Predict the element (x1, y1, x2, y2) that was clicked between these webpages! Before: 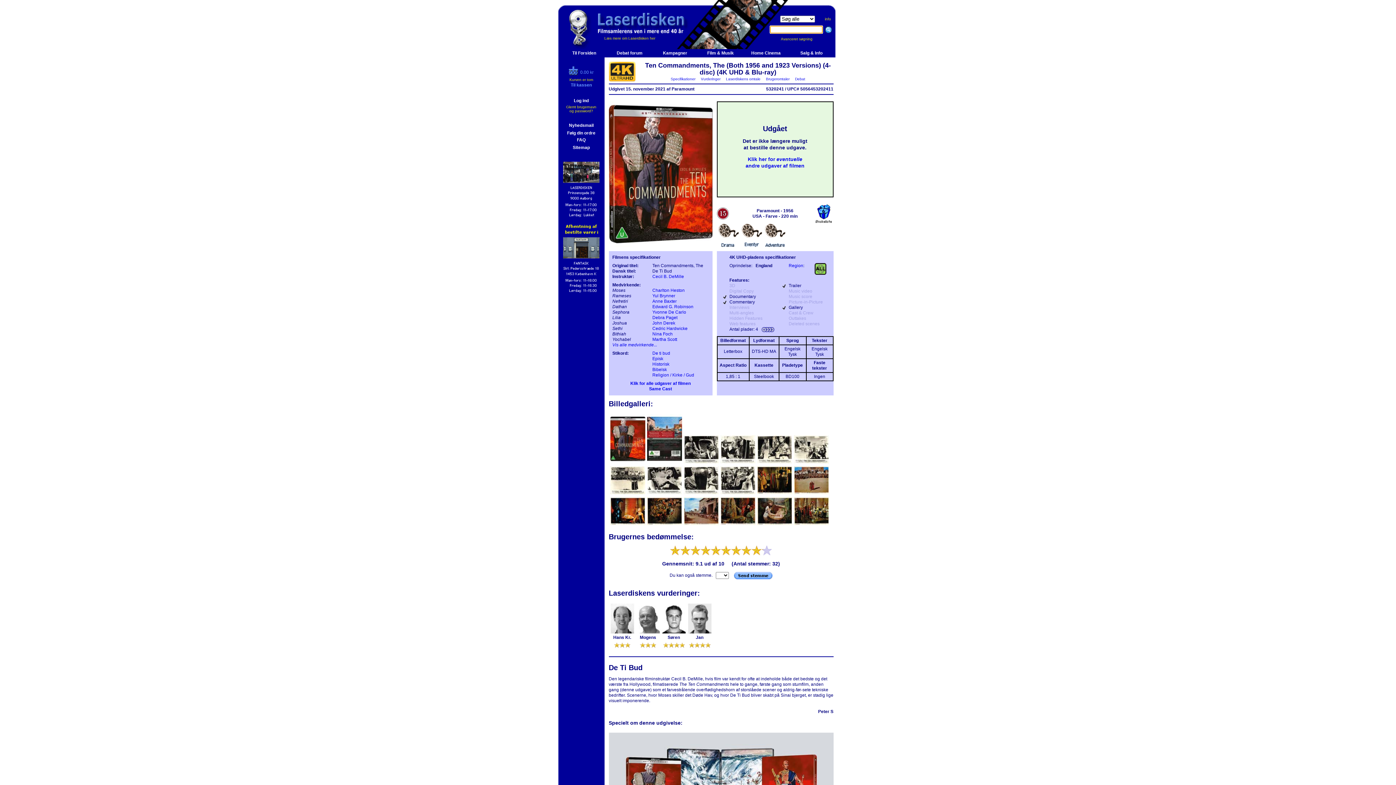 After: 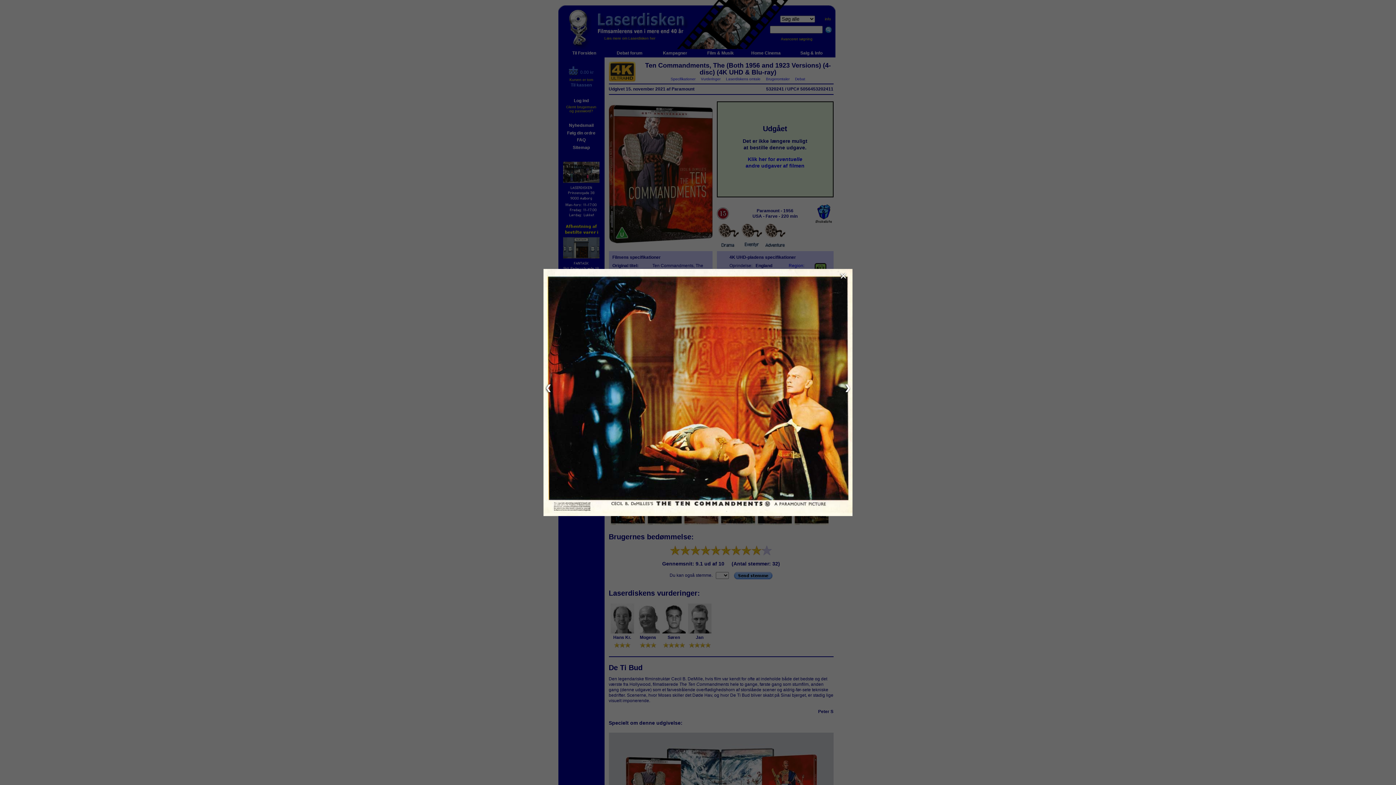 Action: bbox: (610, 522, 645, 527)